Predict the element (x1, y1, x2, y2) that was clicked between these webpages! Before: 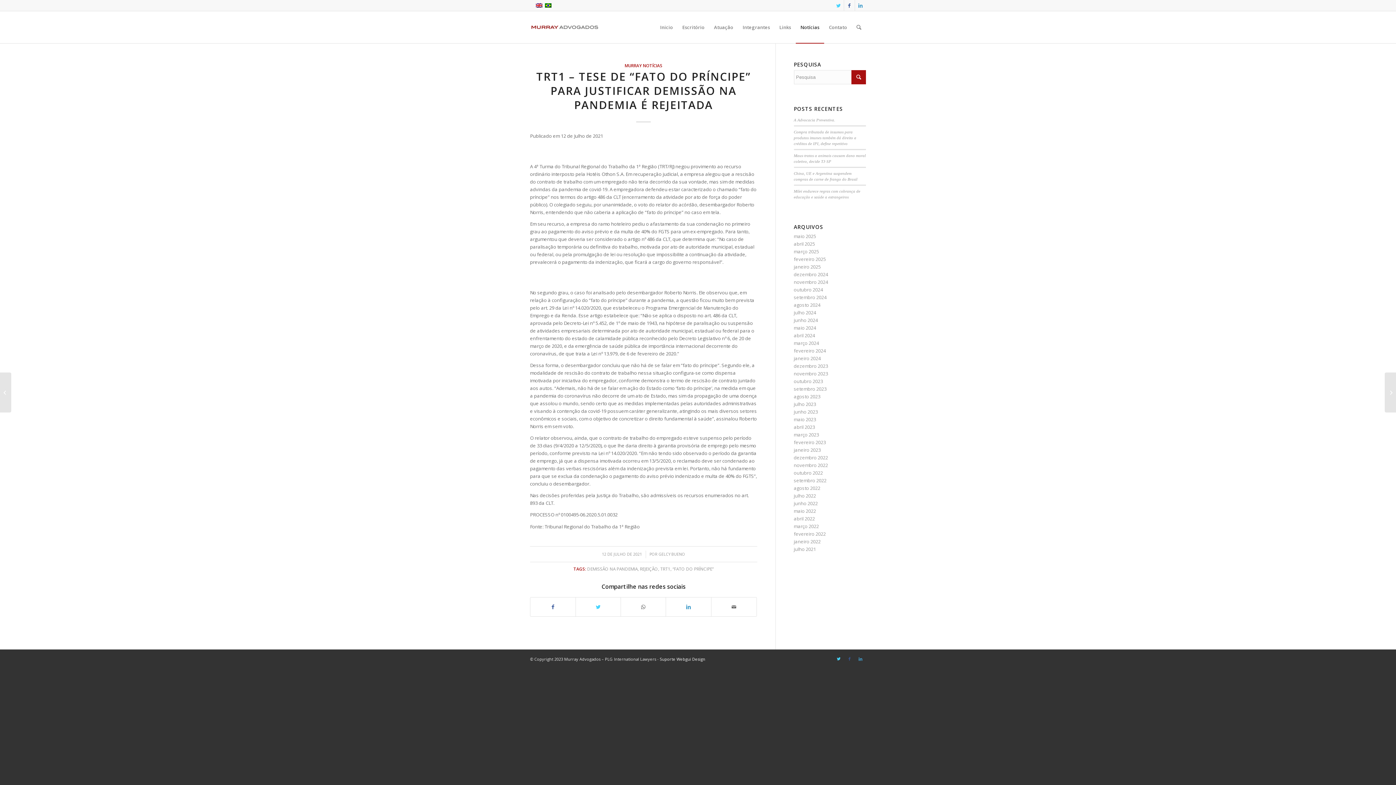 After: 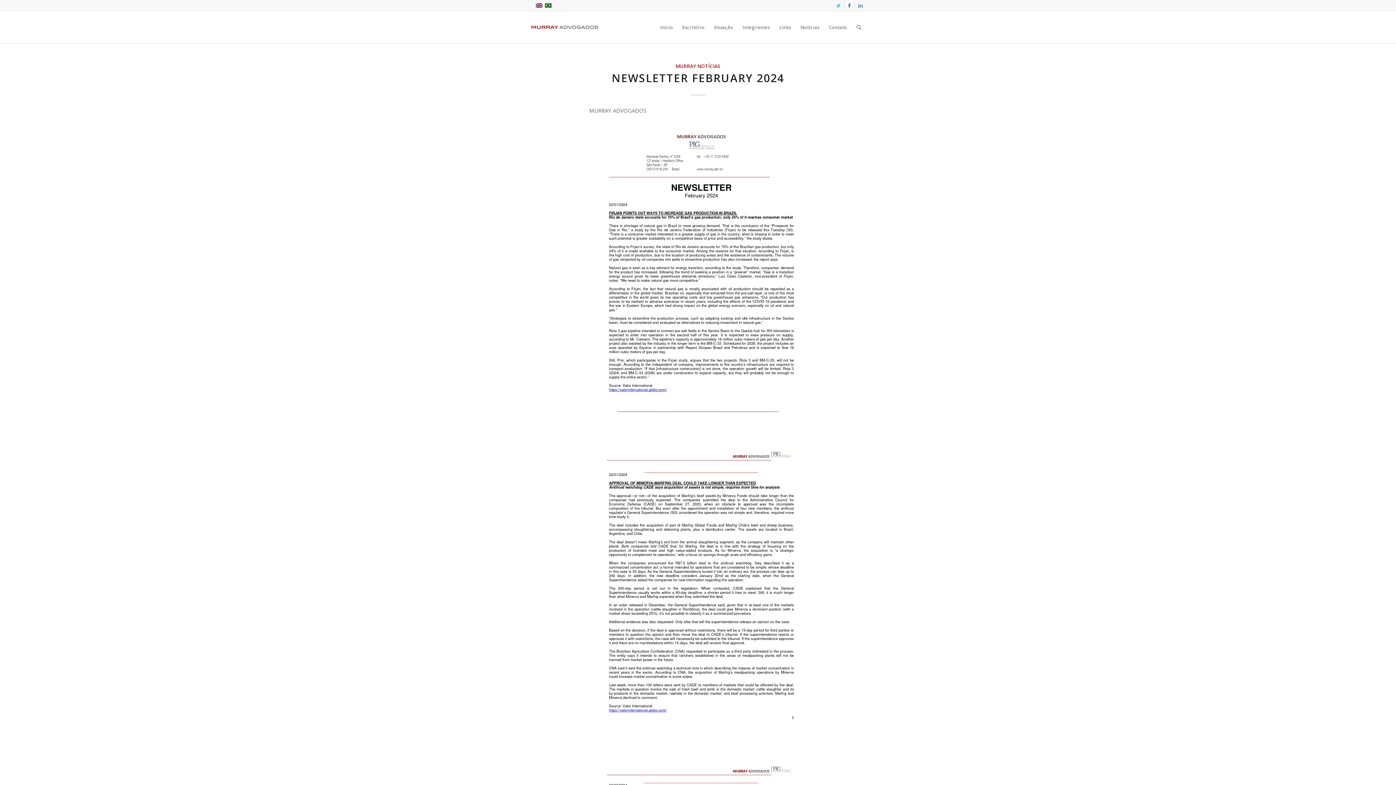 Action: label: fevereiro 2024 bbox: (794, 347, 826, 354)